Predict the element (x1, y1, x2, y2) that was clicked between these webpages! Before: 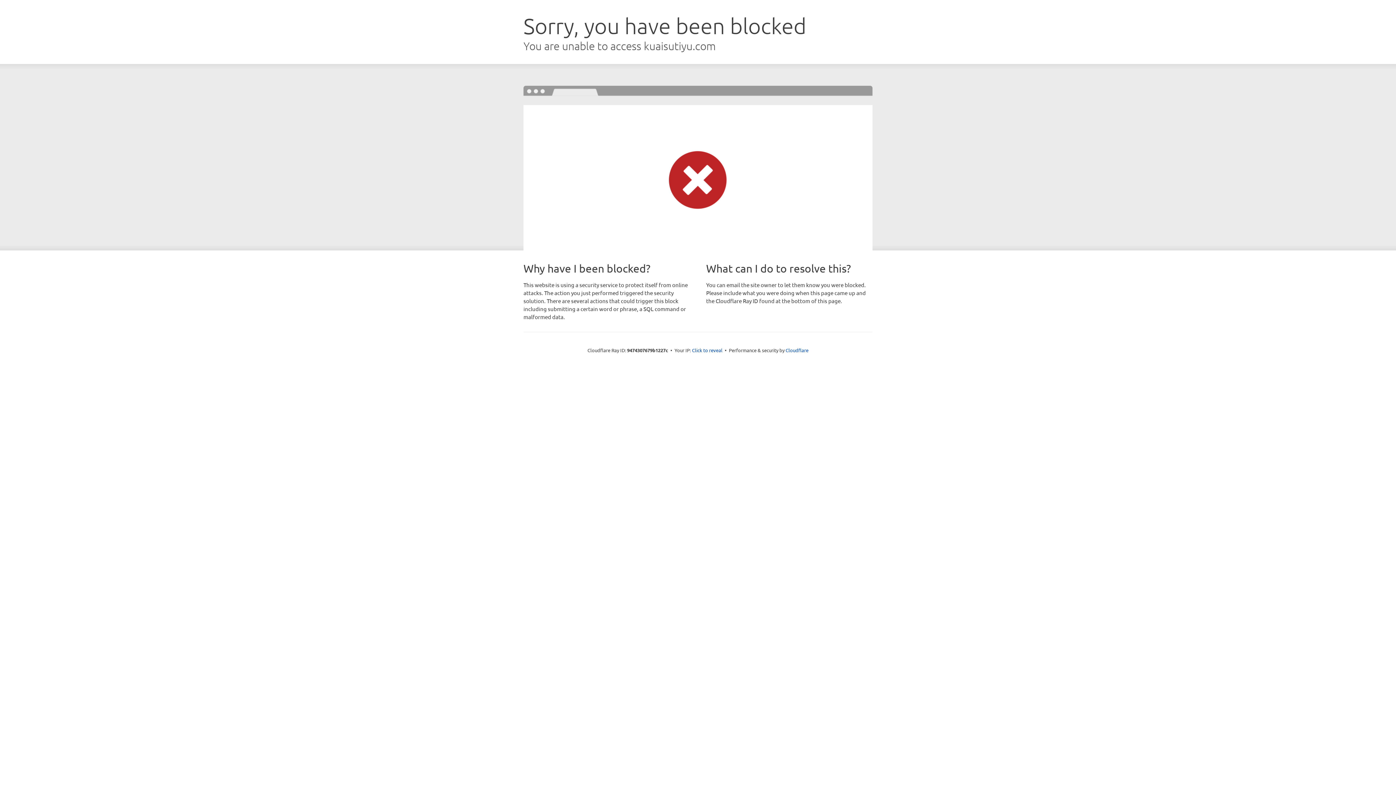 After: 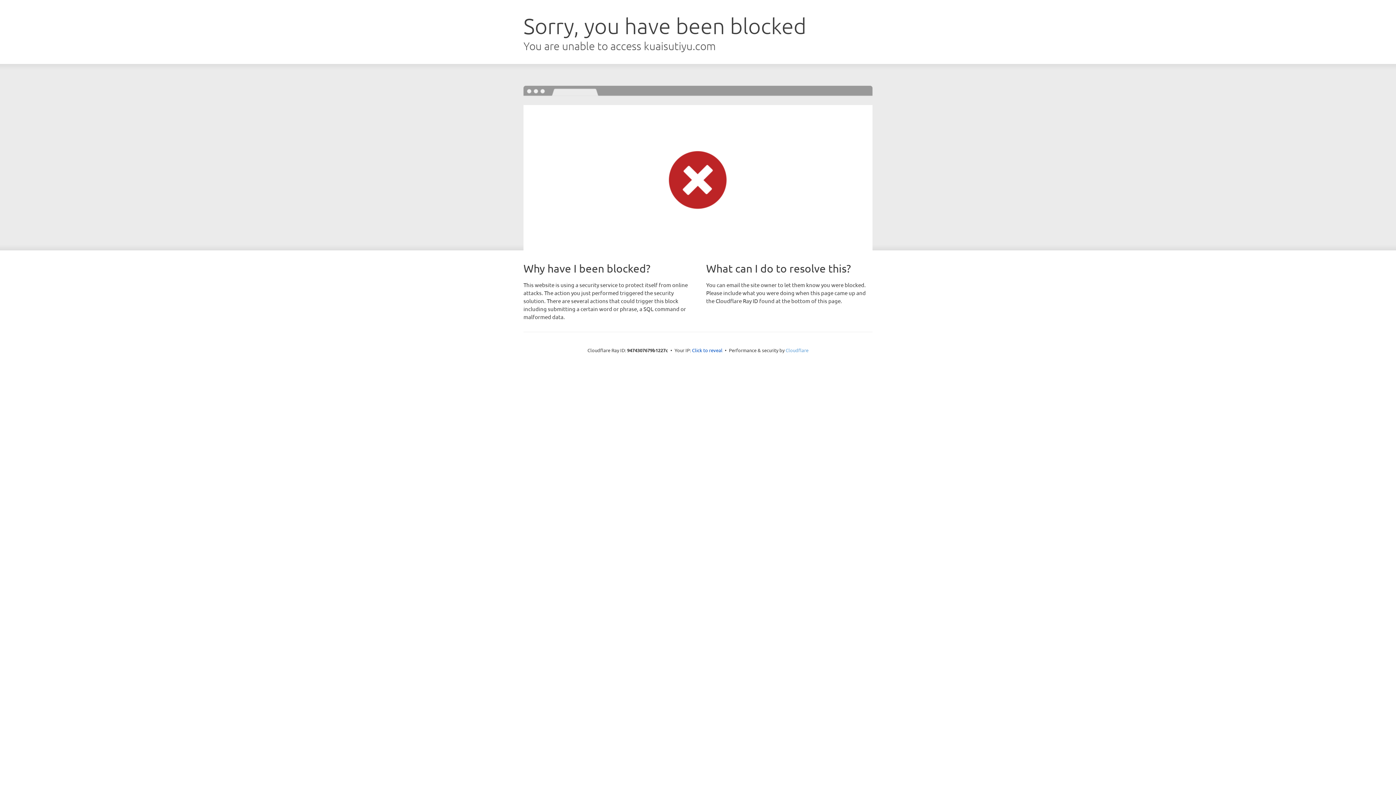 Action: bbox: (785, 347, 808, 353) label: Cloudflare